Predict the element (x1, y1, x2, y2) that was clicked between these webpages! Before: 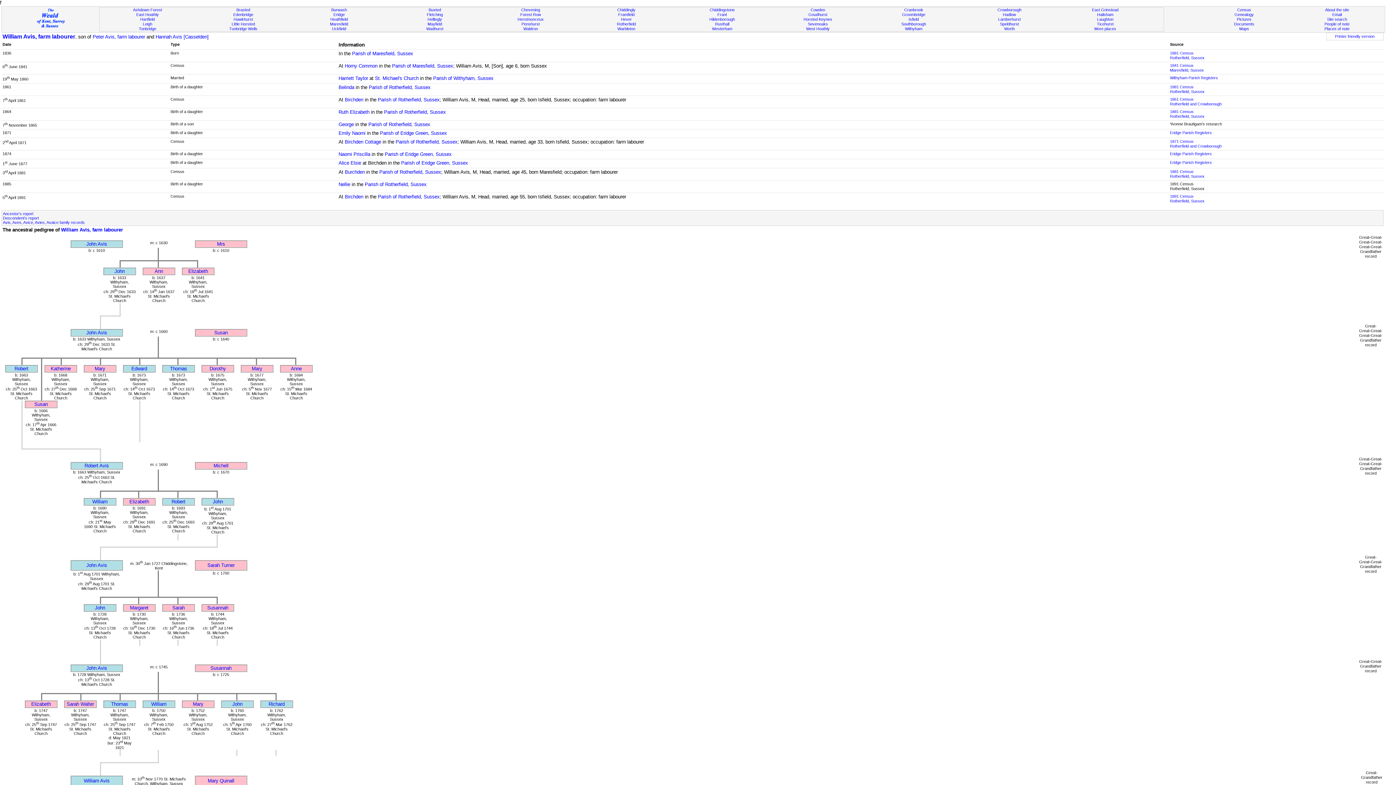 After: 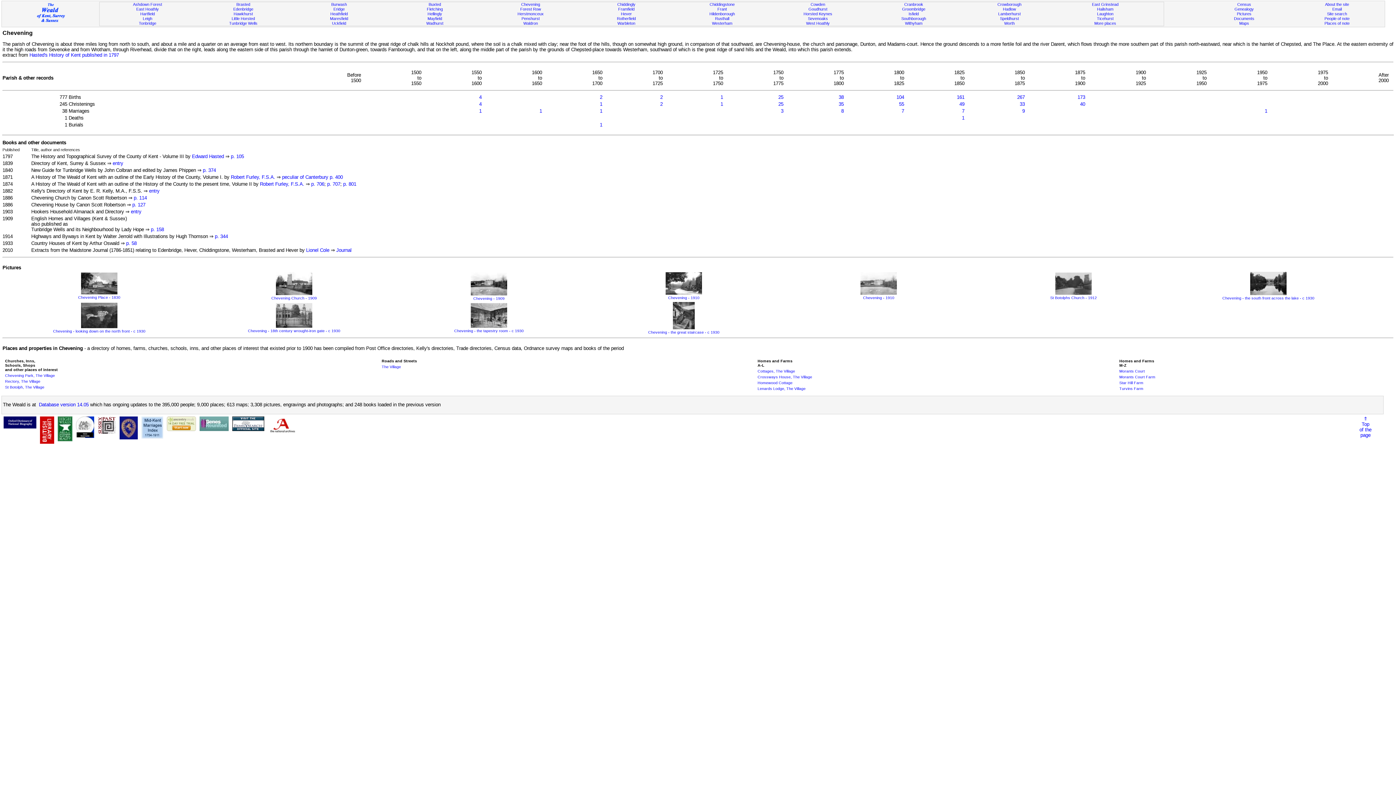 Action: label: Chevening bbox: (521, 7, 540, 12)